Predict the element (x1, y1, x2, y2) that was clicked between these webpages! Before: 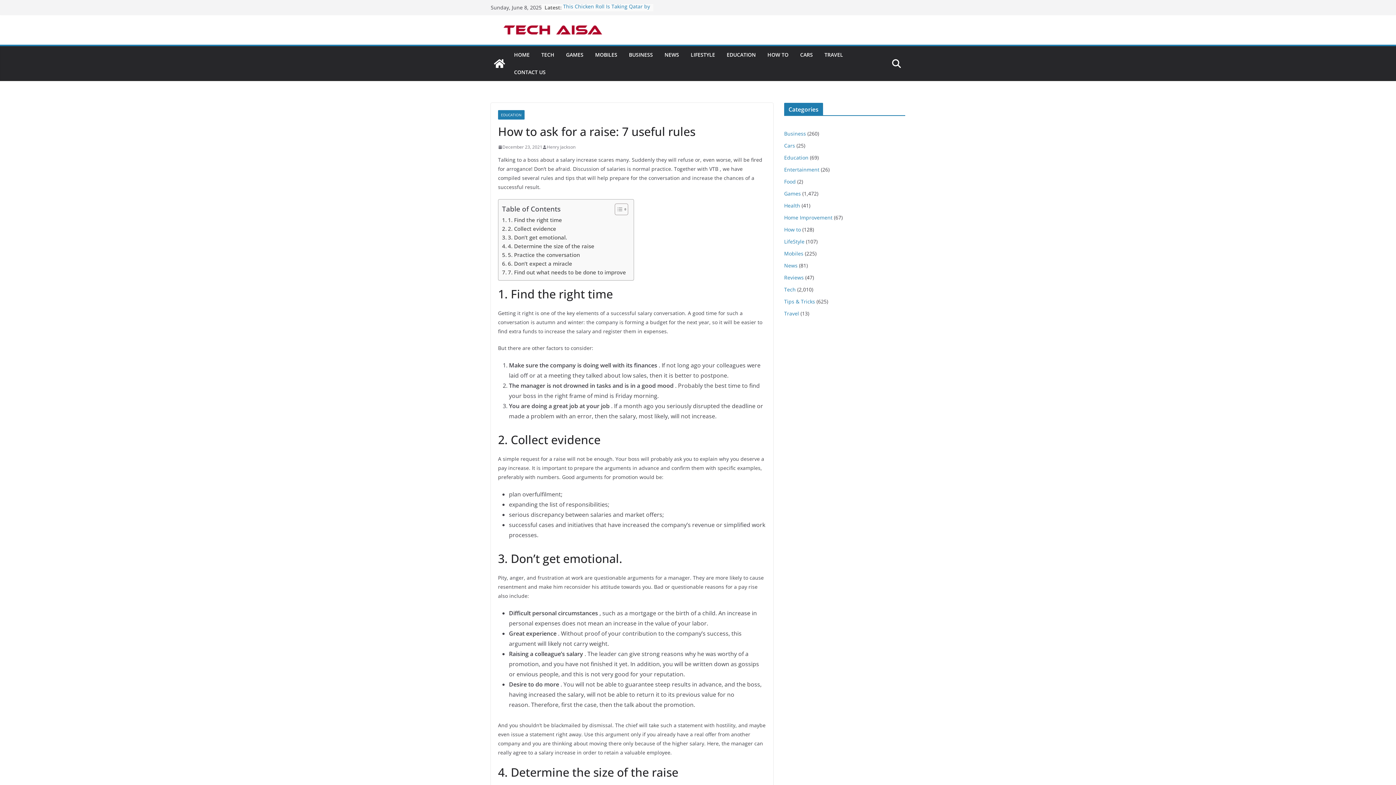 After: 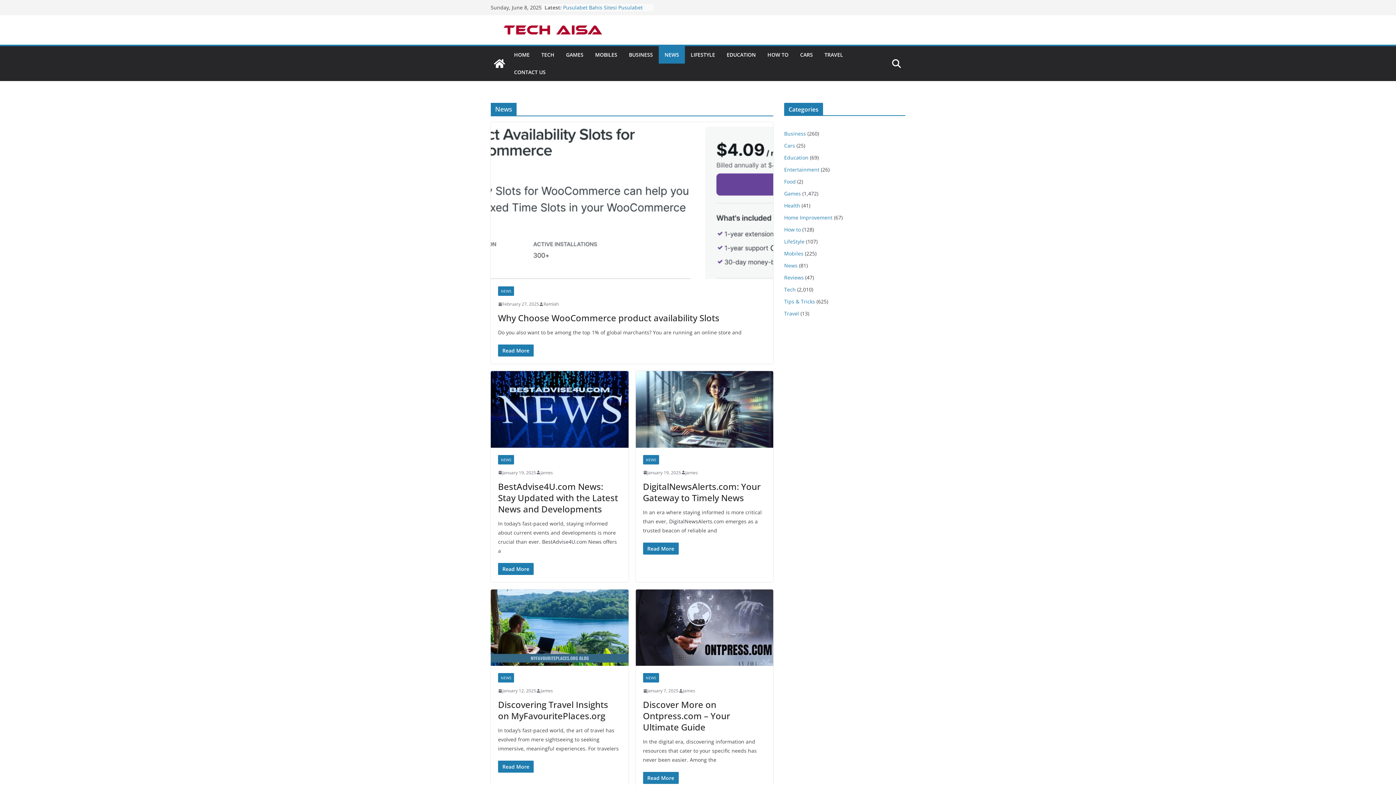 Action: label: News bbox: (784, 262, 797, 269)